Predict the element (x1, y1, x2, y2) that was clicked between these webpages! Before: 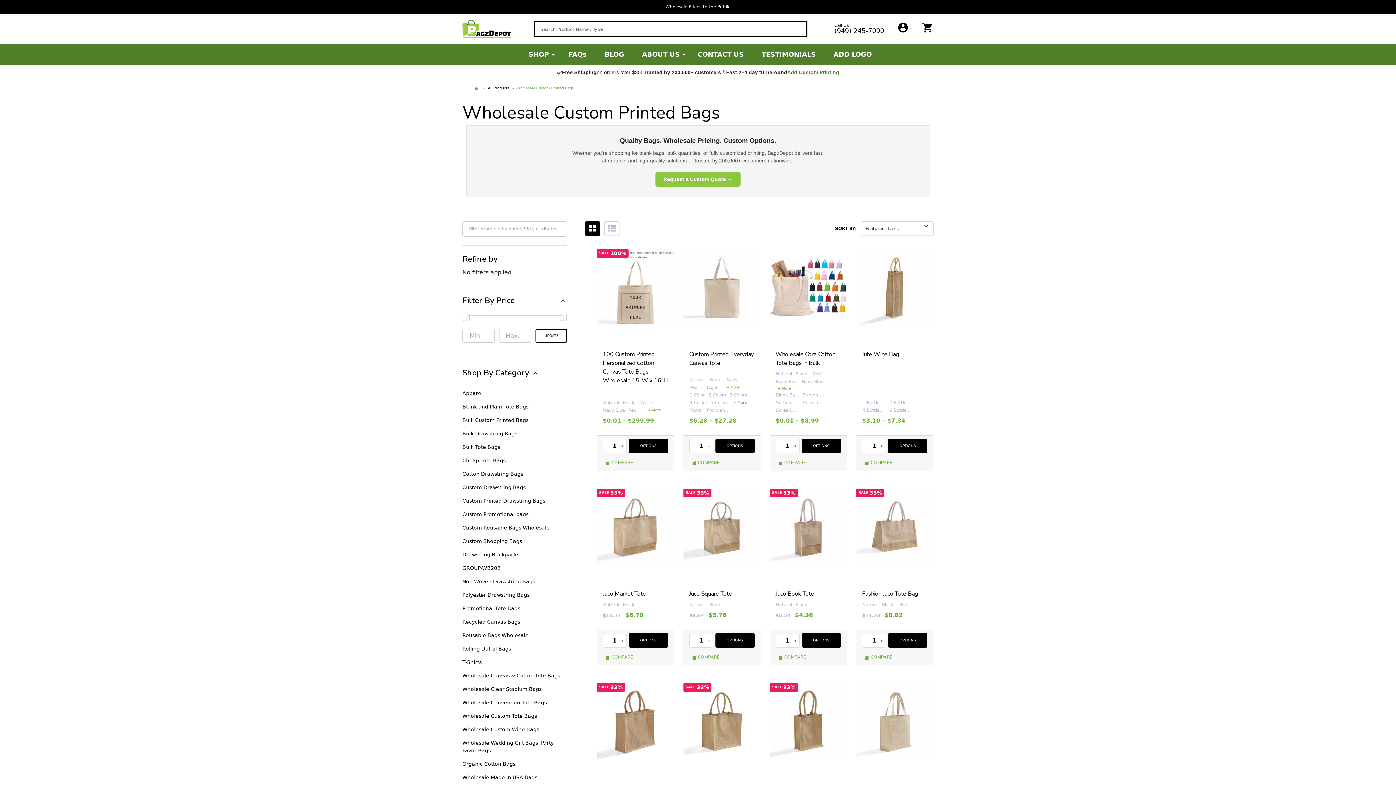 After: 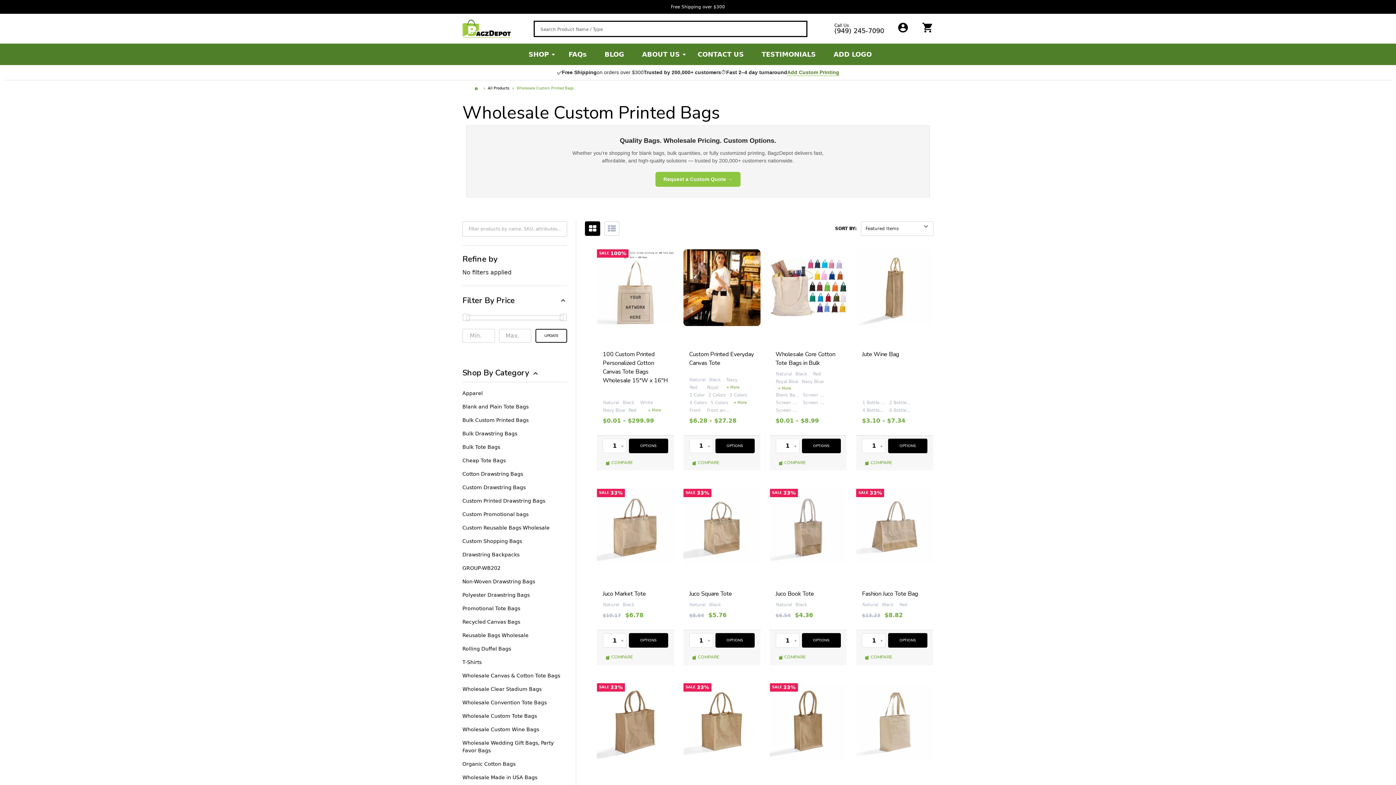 Action: bbox: (689, 439, 697, 453) label: DECREASE QUANTITY: